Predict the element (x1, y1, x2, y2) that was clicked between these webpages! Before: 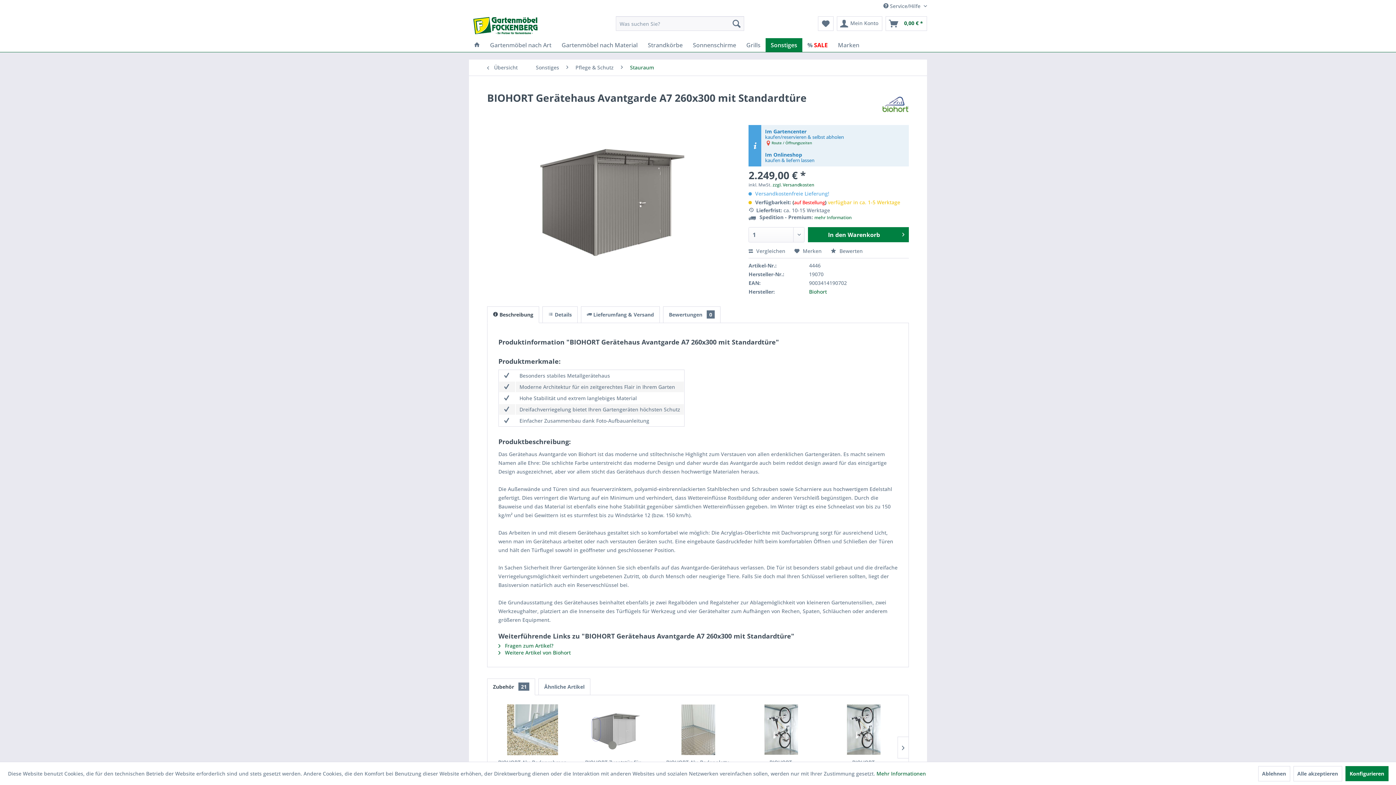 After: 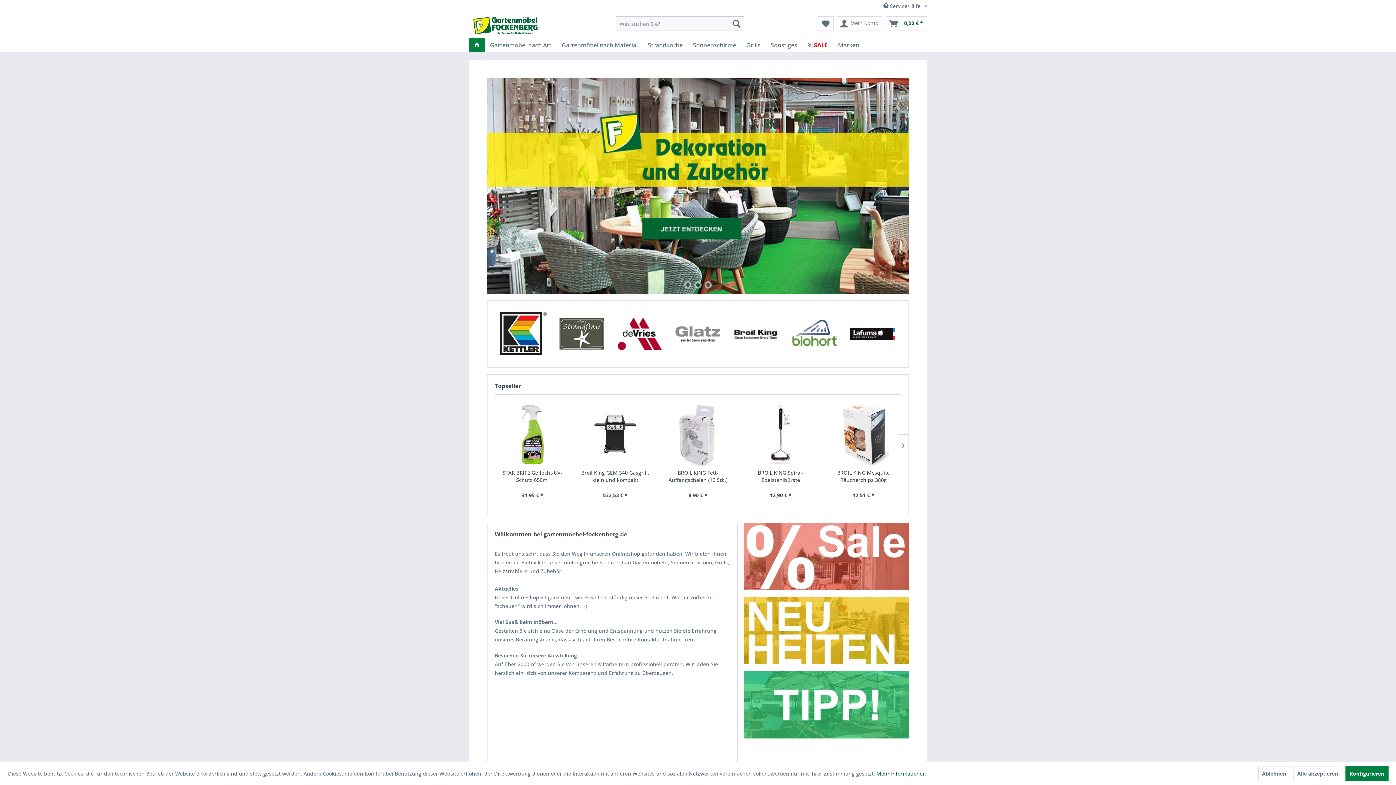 Action: bbox: (472, 16, 538, 34)